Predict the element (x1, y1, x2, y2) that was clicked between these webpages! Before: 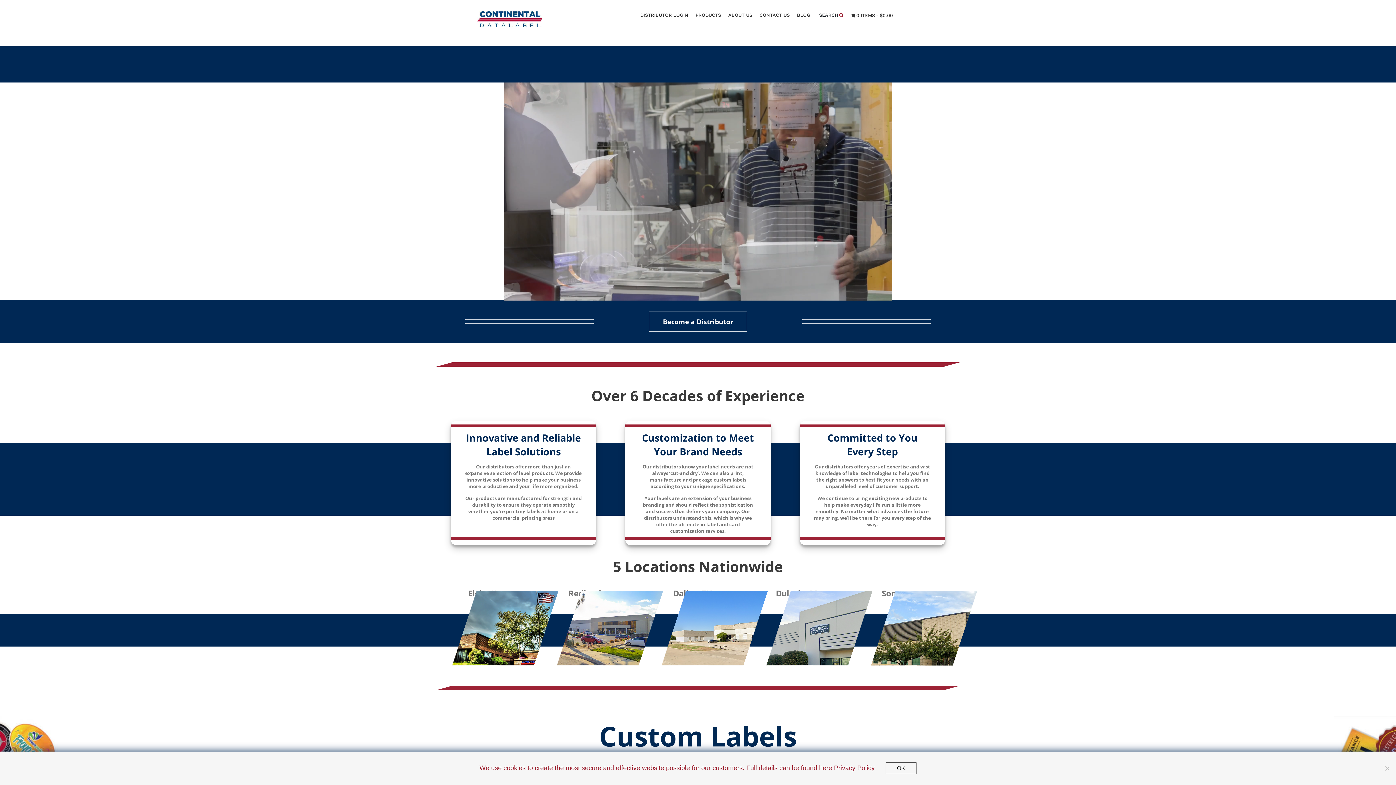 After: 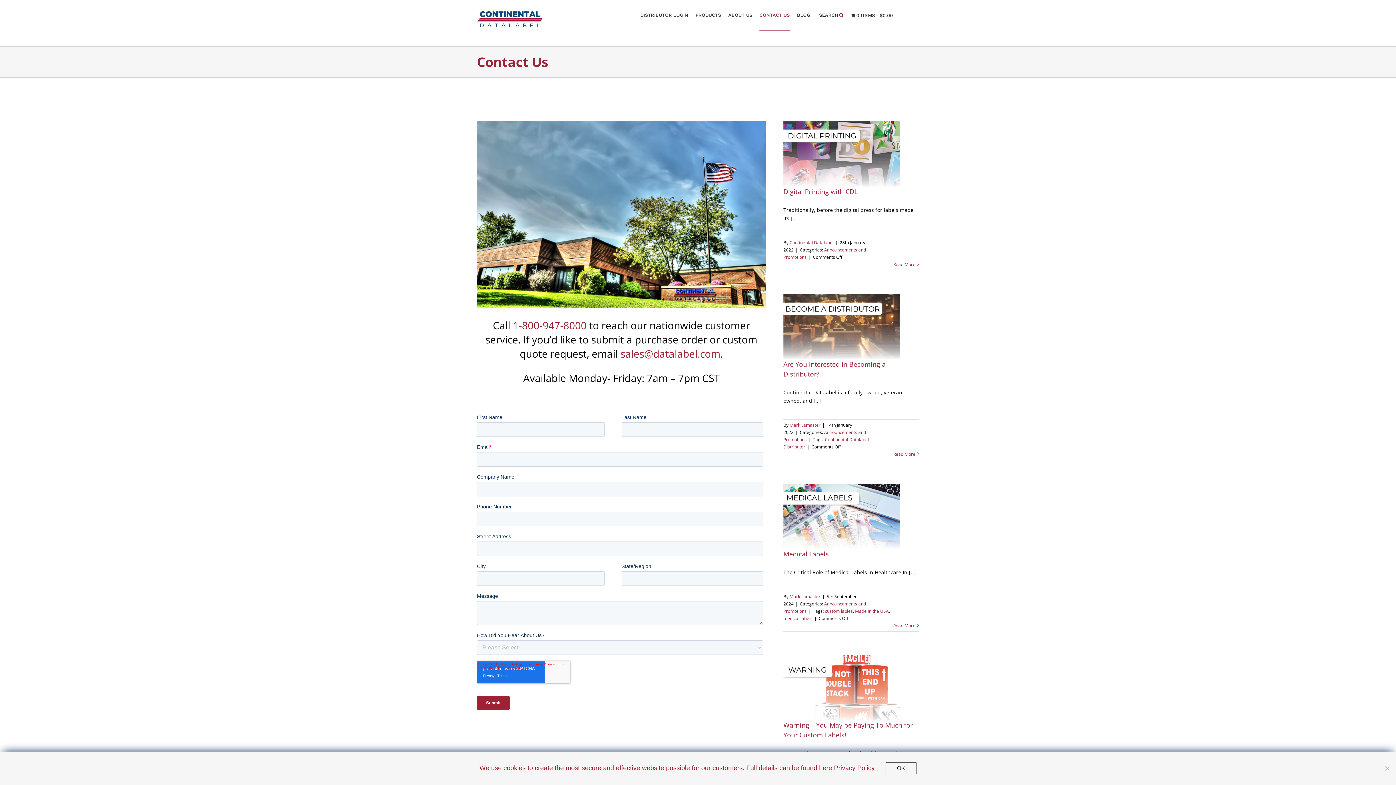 Action: bbox: (759, 0, 789, 30) label: CONTACT US